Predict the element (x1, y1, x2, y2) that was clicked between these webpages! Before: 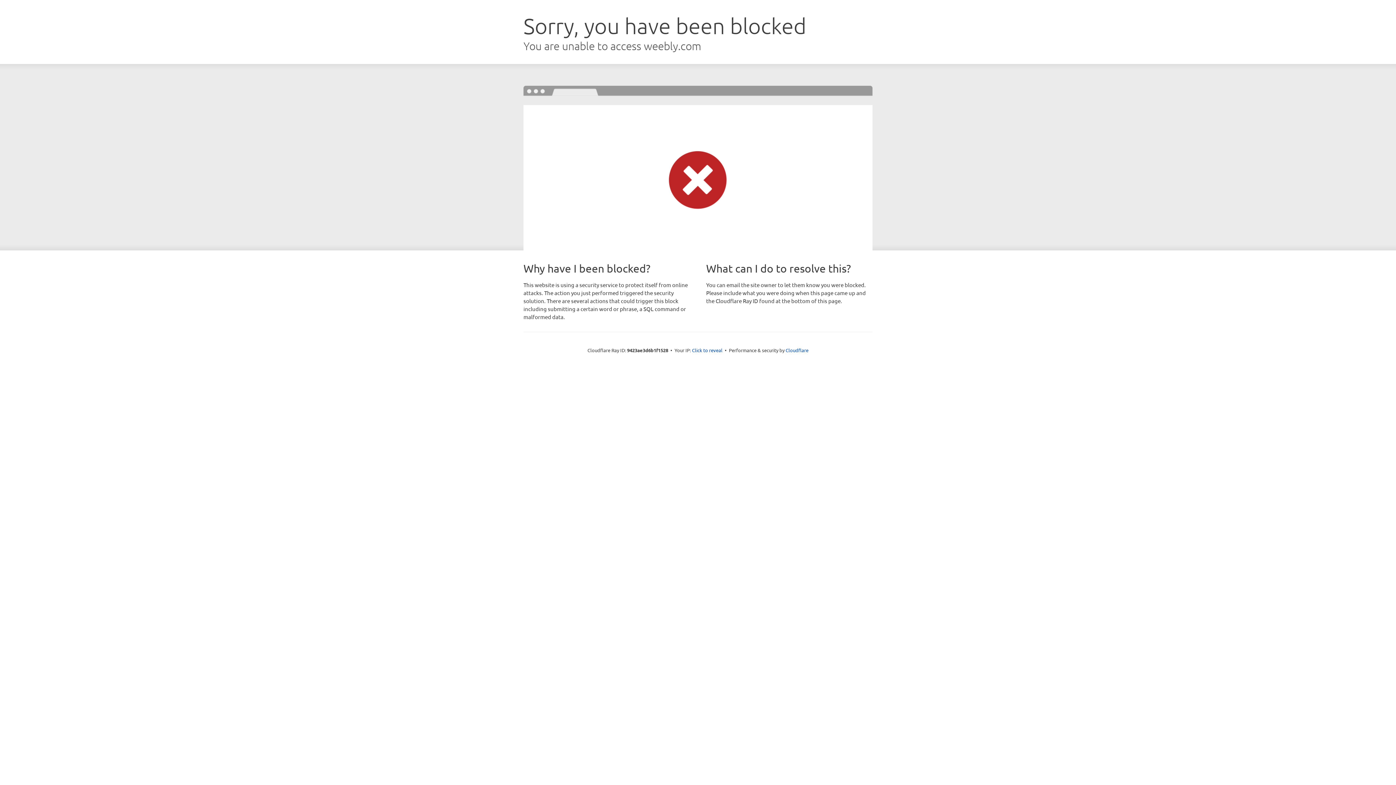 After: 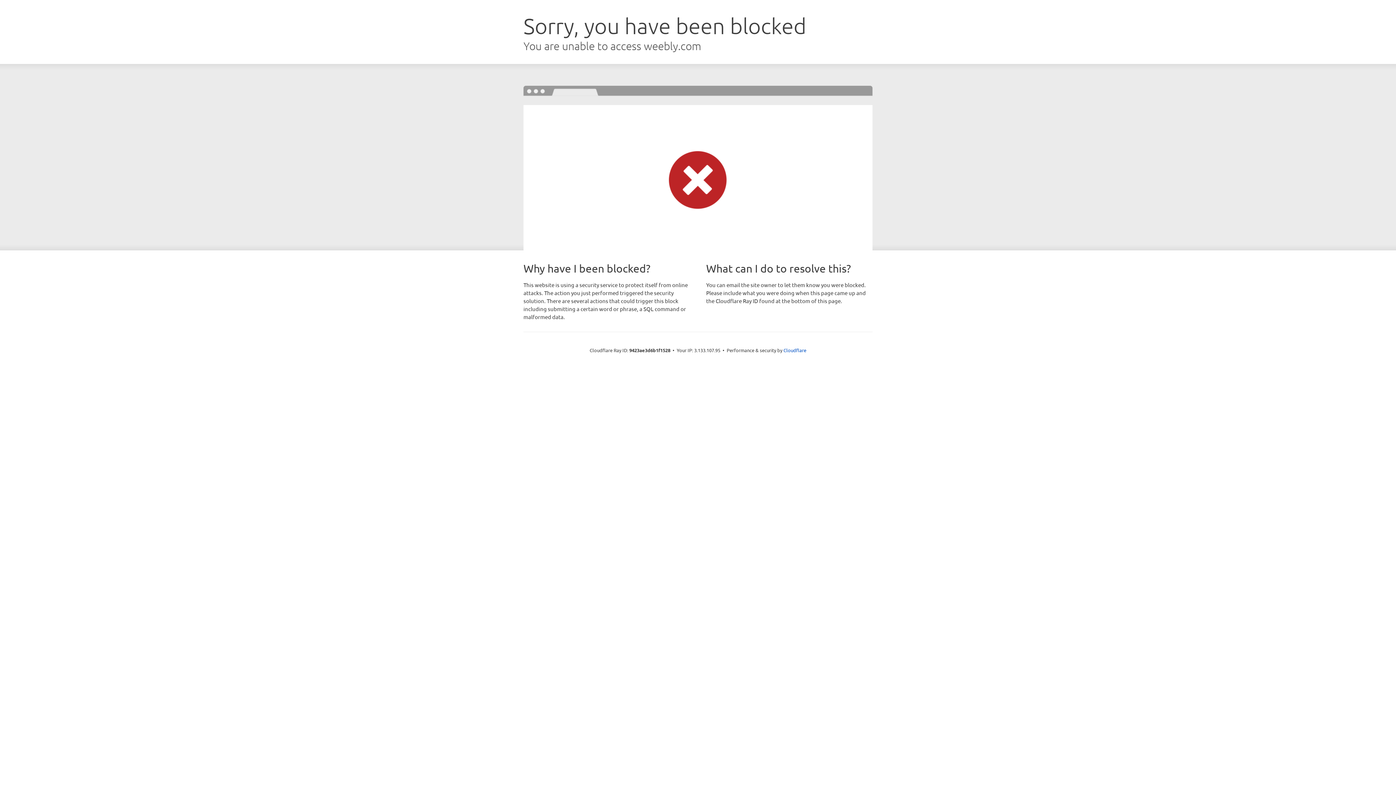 Action: bbox: (692, 346, 722, 353) label: Click to reveal